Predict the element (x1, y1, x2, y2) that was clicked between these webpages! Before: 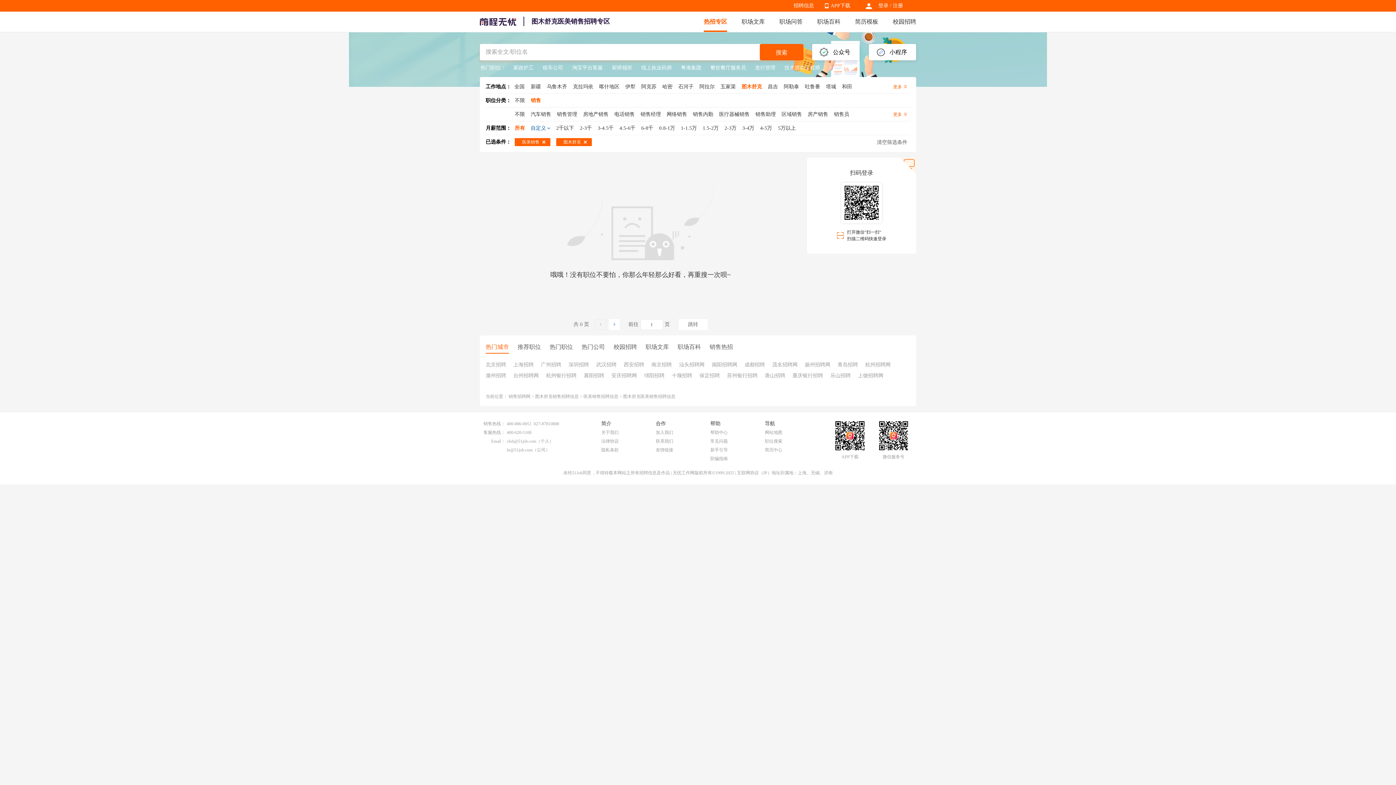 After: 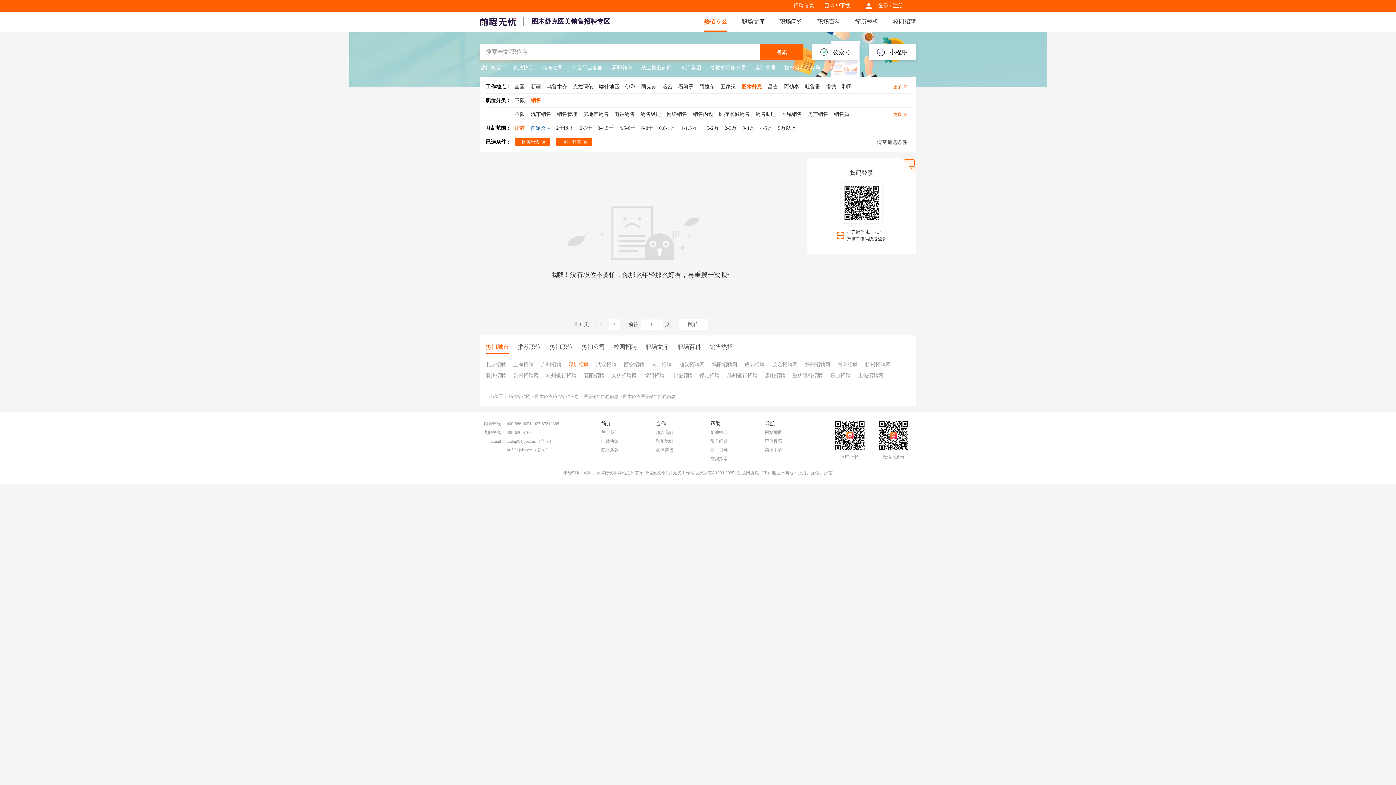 Action: bbox: (568, 362, 589, 367) label: 深圳招聘